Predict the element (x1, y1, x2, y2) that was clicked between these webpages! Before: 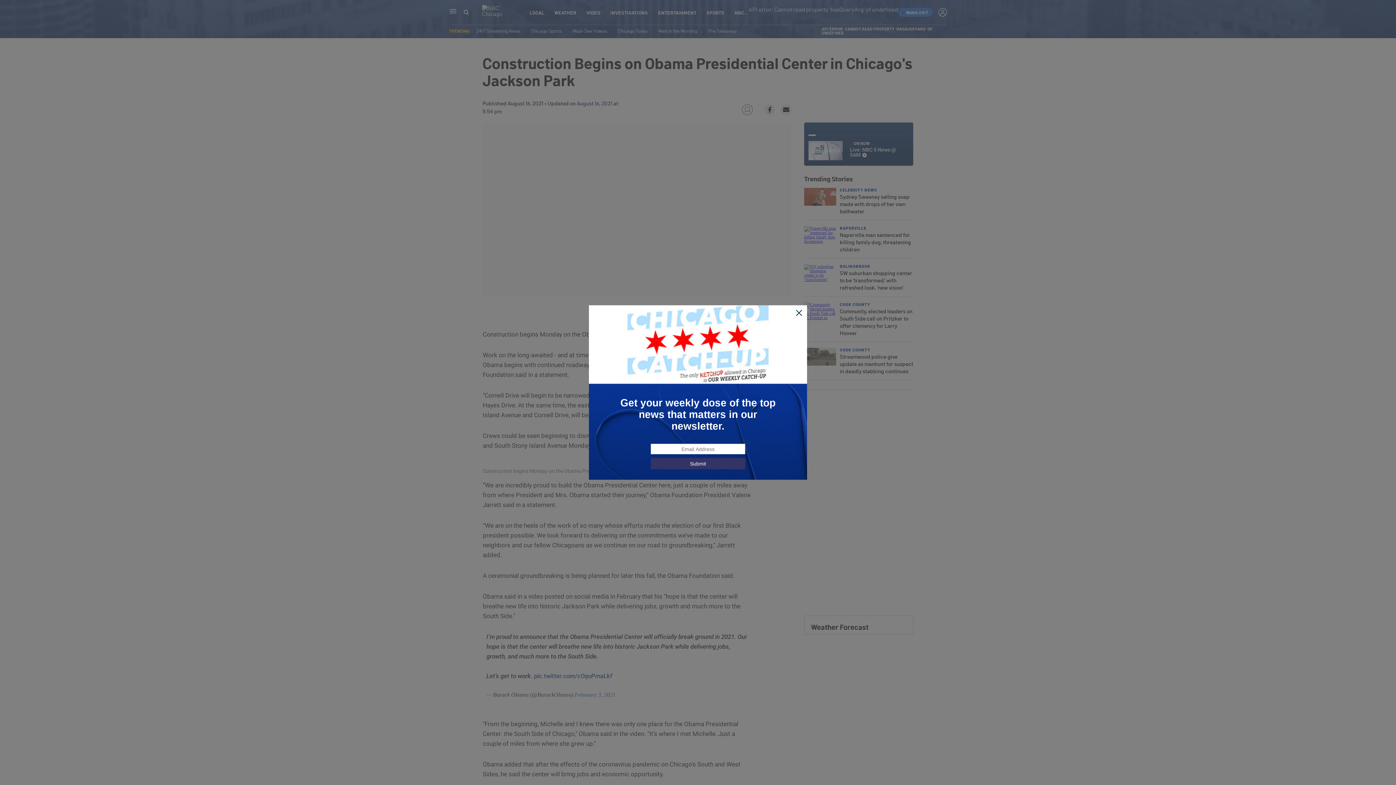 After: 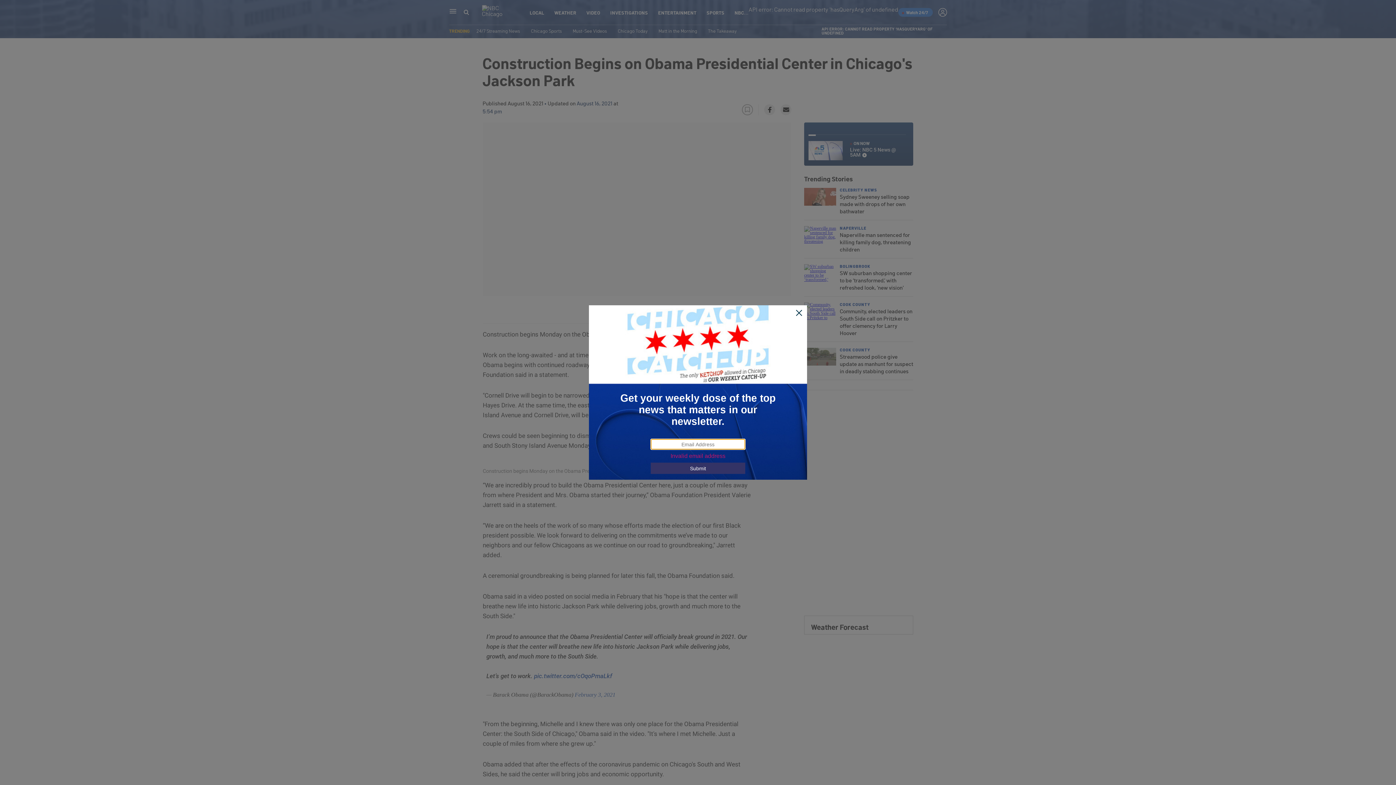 Action: label: Submit bbox: (650, 458, 745, 469)